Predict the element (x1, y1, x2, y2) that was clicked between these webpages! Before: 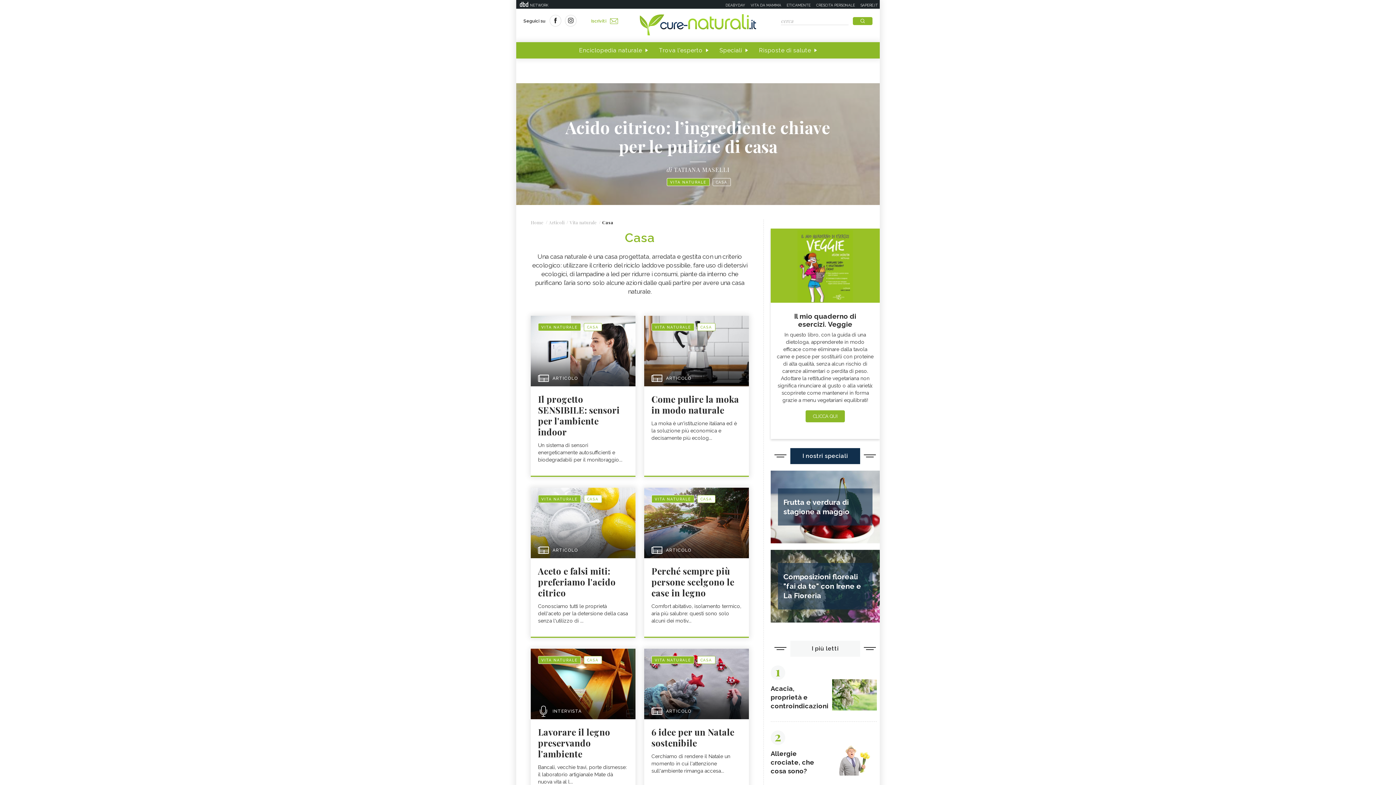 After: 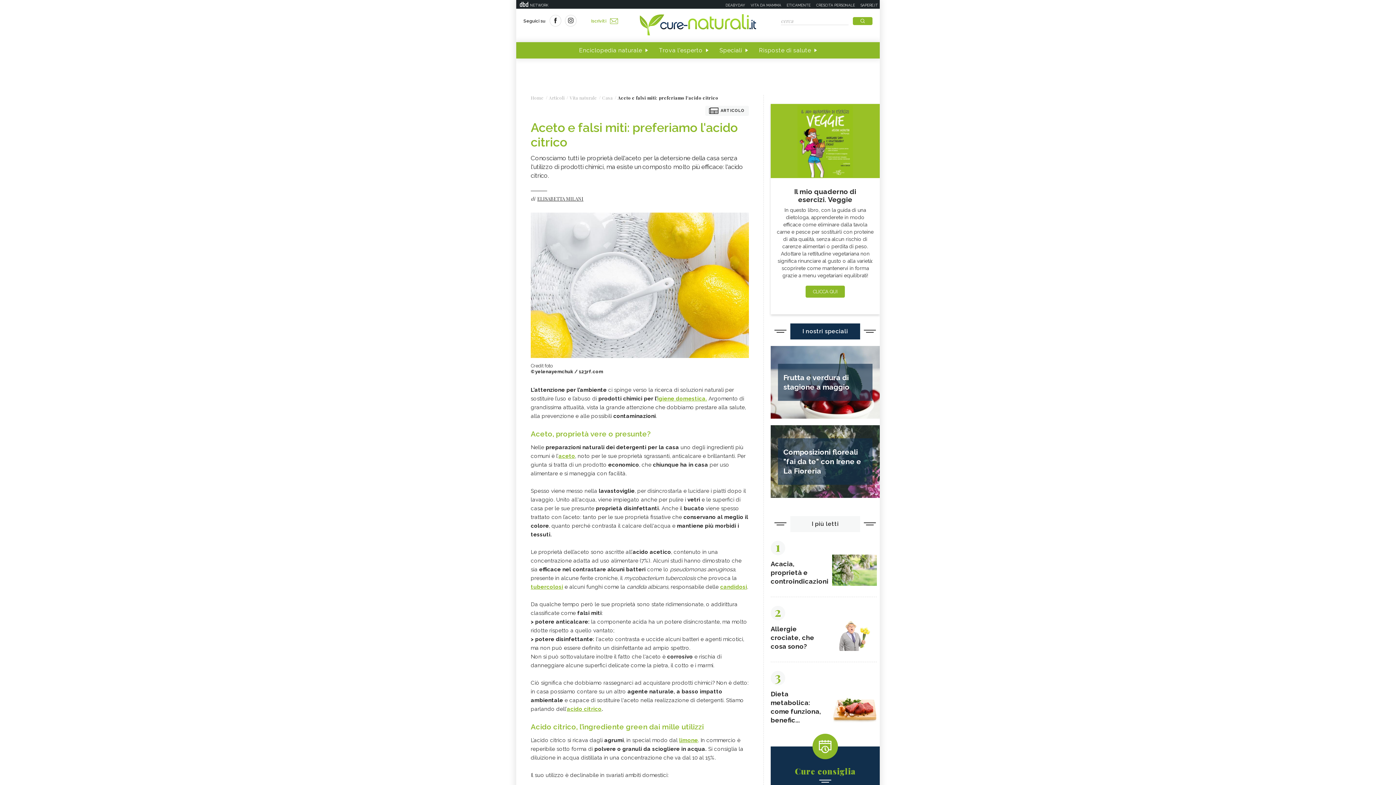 Action: label: VITA NATURALE
CASA

ARTICOLO

Aceto e falsi miti: preferiamo l'acido citrico

Conosciamo tutti le proprietà dell'aceto per la detersione della casa senza l'utilizzo di ... bbox: (530, 488, 635, 638)